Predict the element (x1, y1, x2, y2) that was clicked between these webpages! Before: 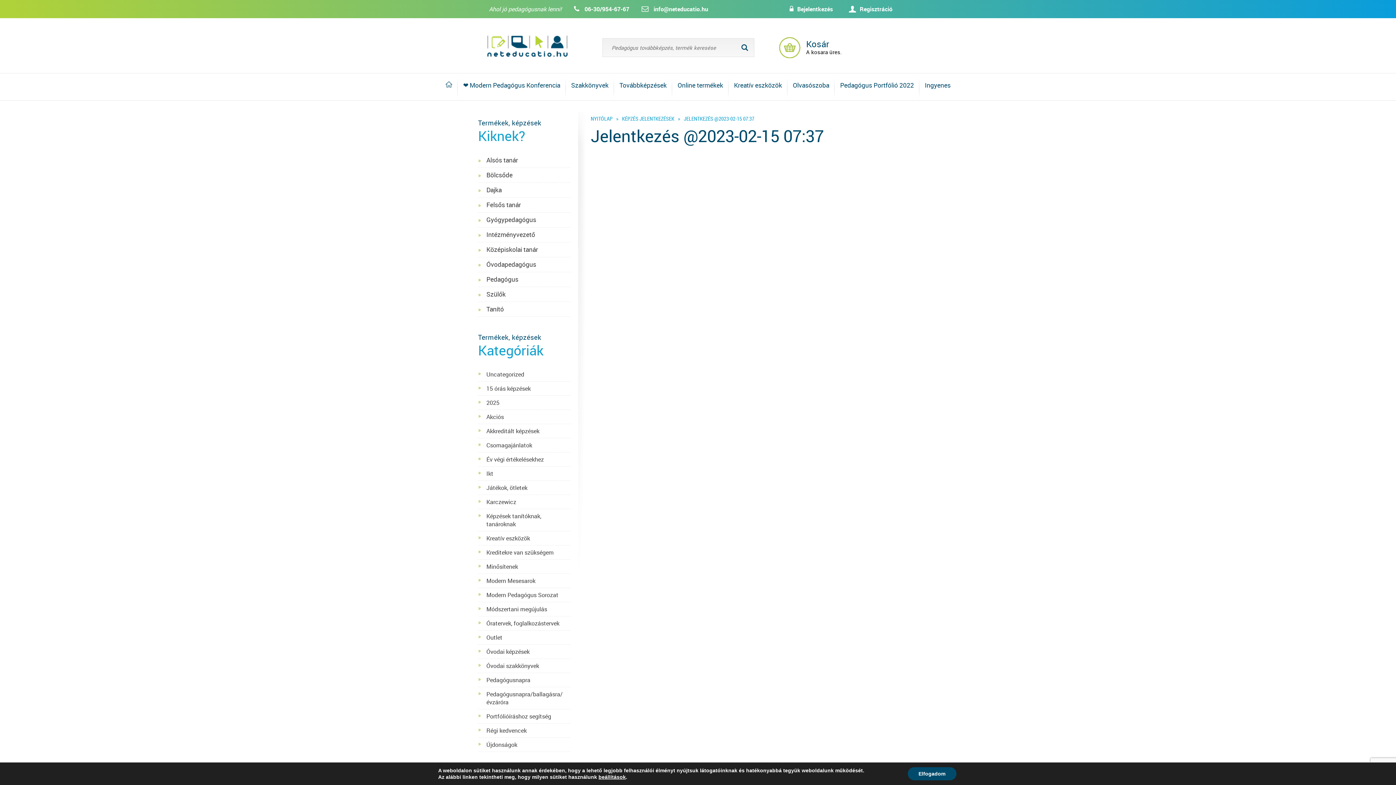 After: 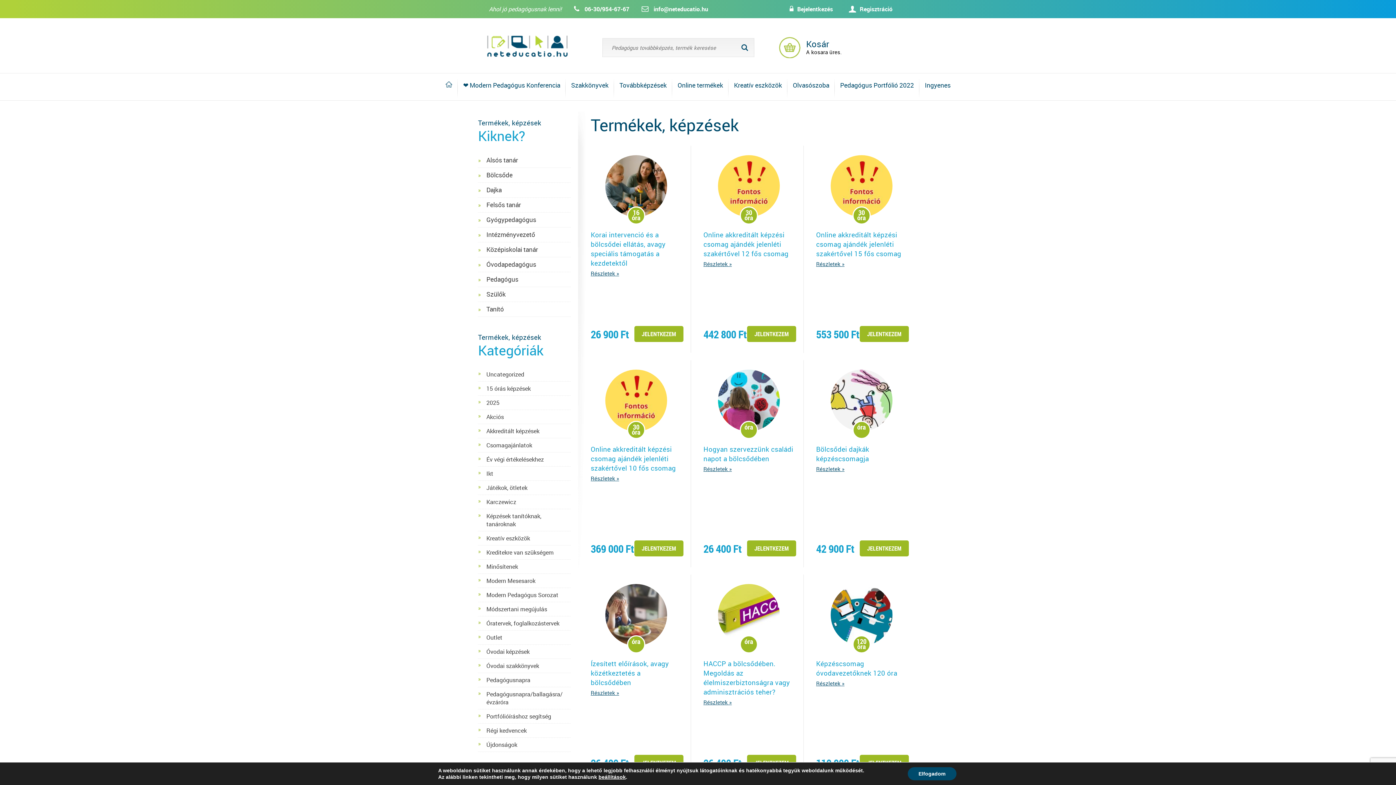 Action: bbox: (486, 427, 570, 435) label: Akkreditált képzések